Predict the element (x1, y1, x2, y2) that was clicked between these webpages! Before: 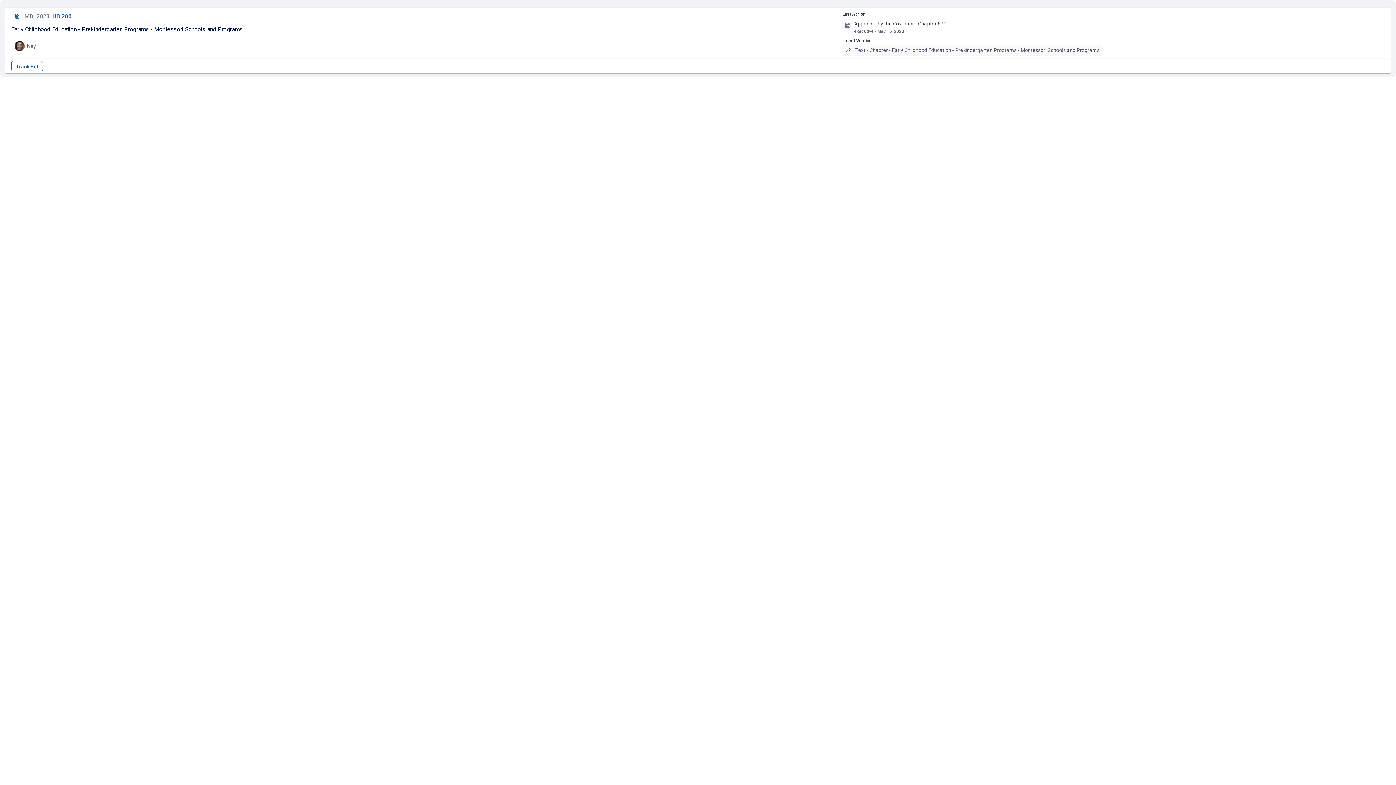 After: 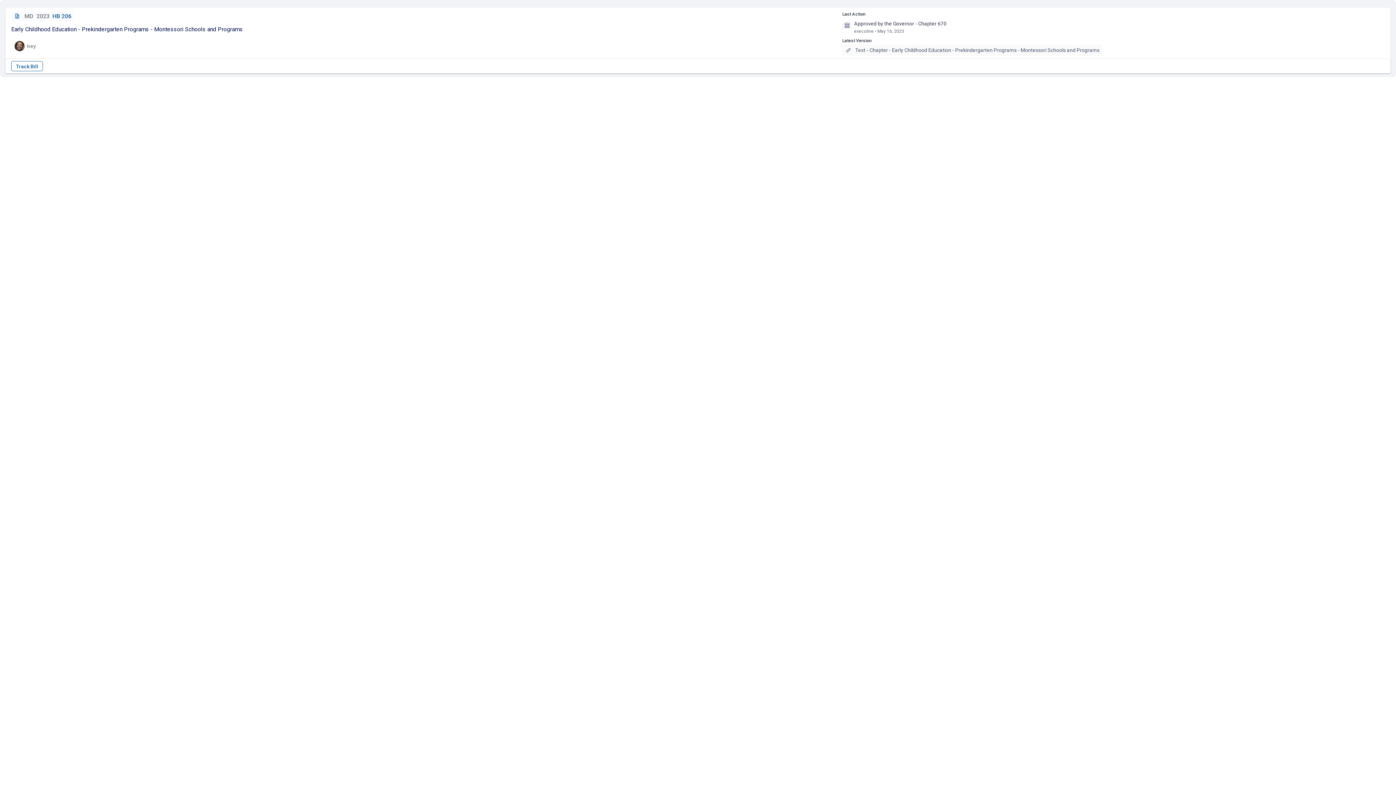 Action: bbox: (842, 44, 1102, 55) label: Text - Chapter - Early Childhood Education - Prekindergarten Programs - Montessori Schools and Programs